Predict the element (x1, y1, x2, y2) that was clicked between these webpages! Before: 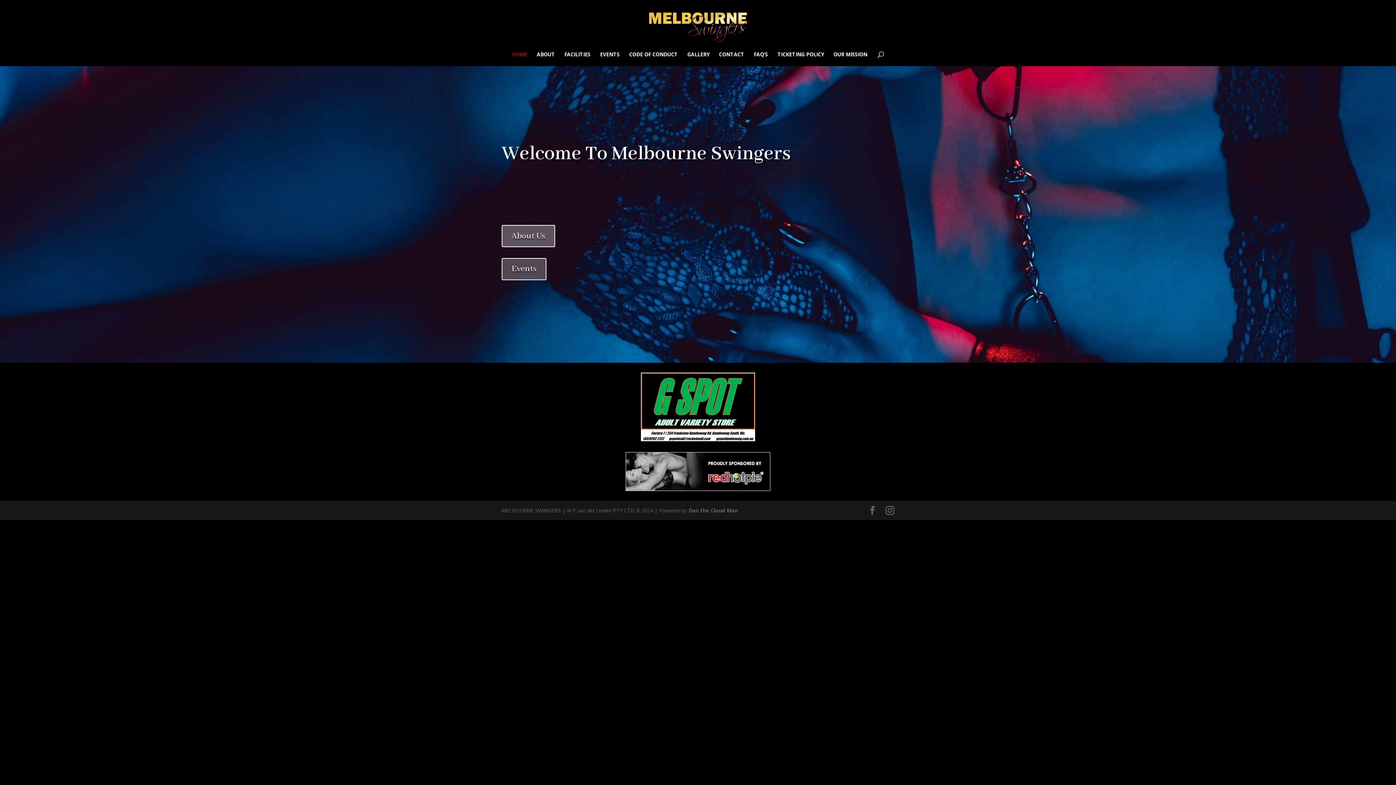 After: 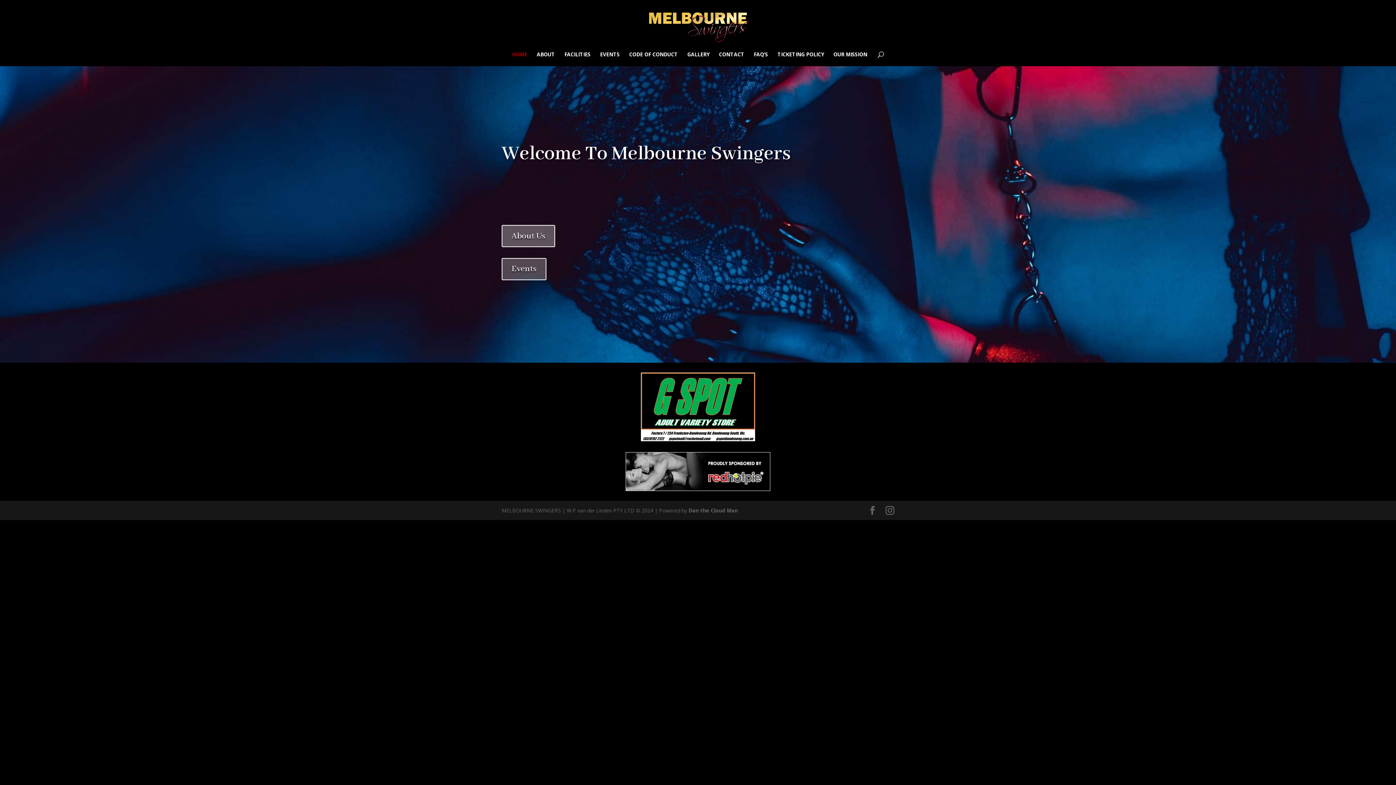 Action: bbox: (645, 21, 751, 27)